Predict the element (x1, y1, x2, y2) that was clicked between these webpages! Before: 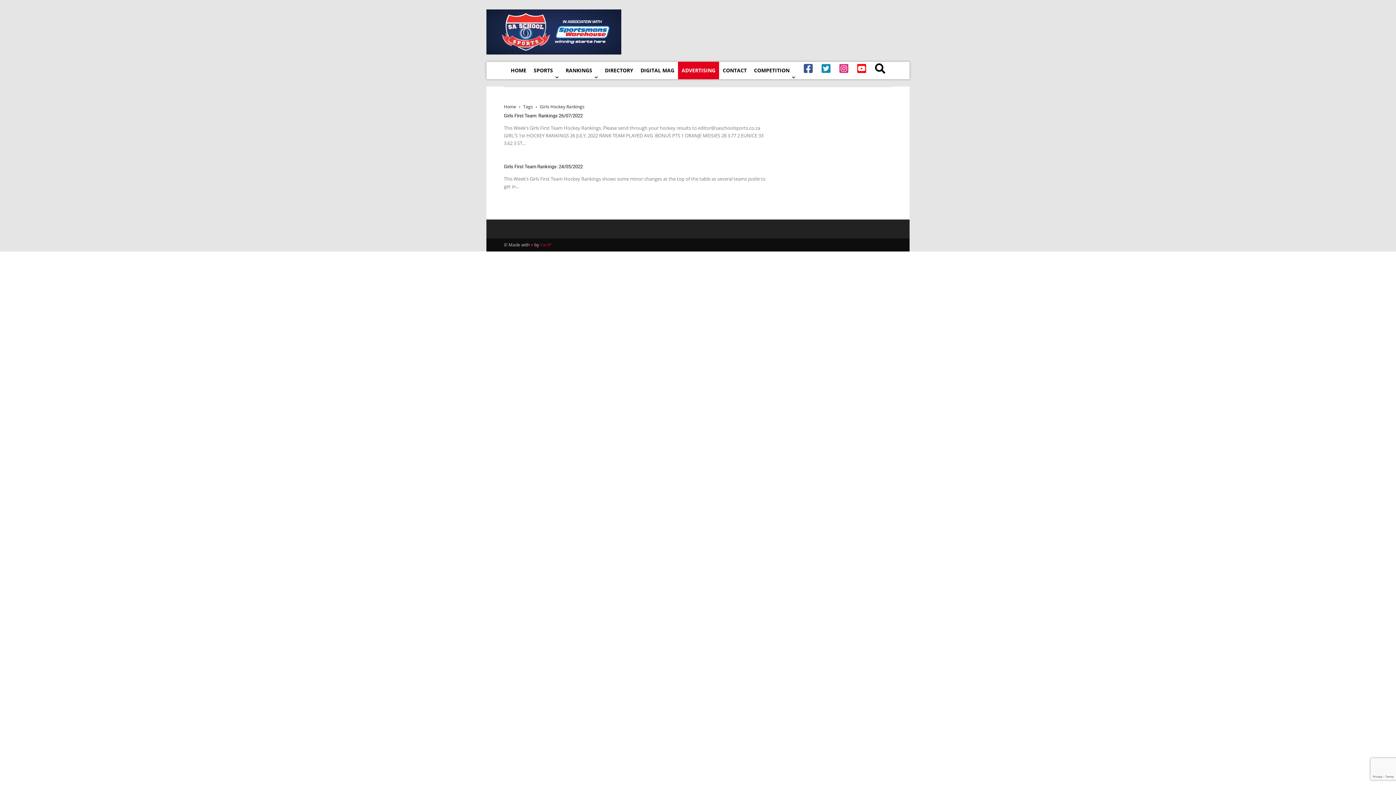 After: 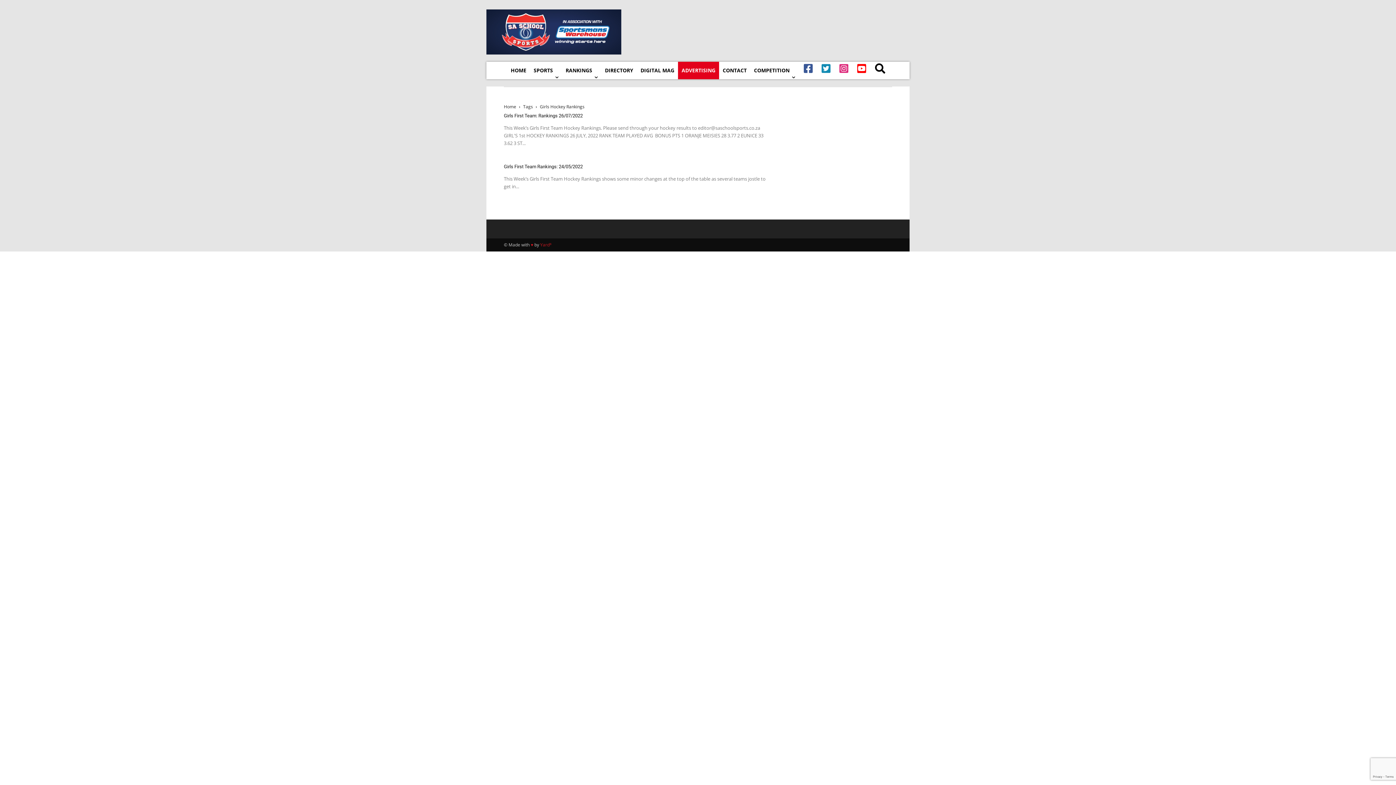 Action: bbox: (504, 86, 892, 87)